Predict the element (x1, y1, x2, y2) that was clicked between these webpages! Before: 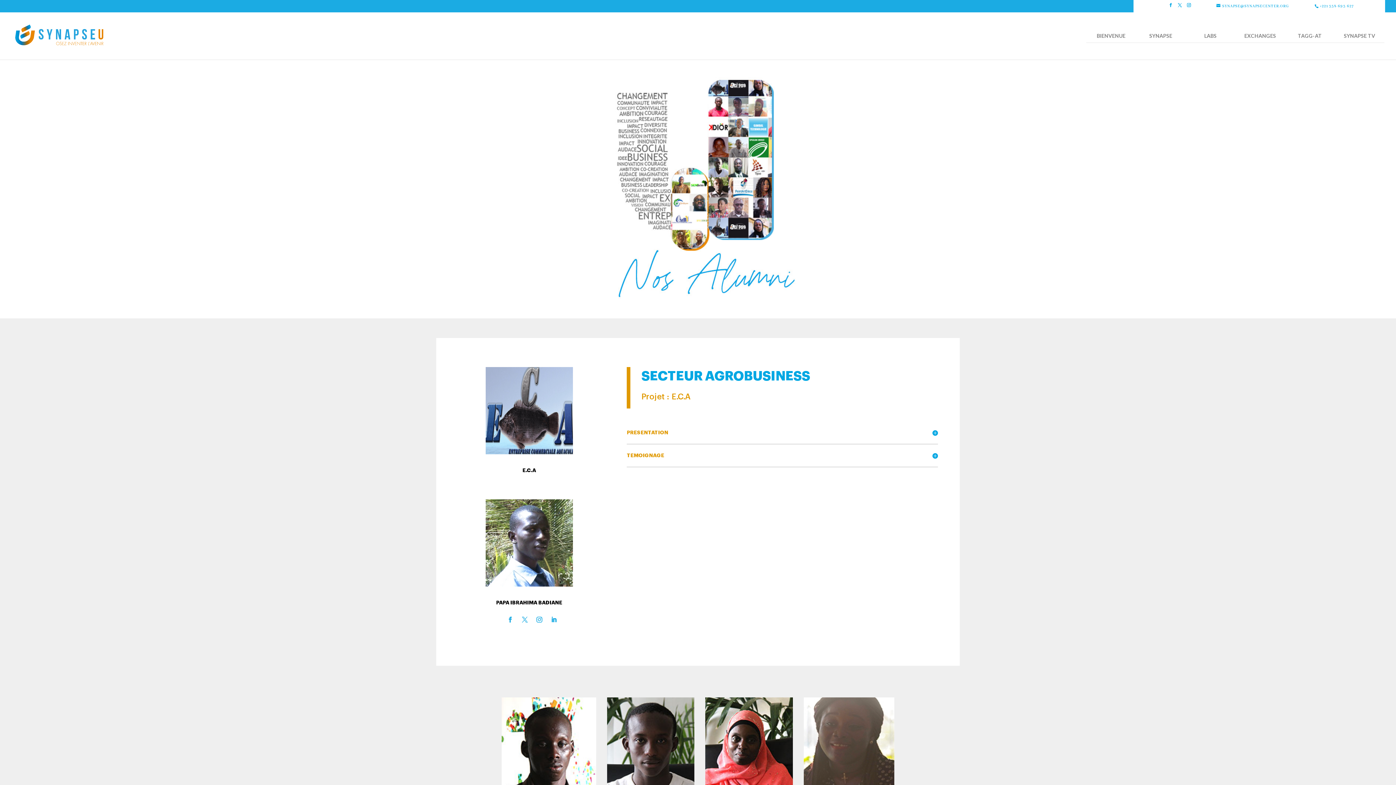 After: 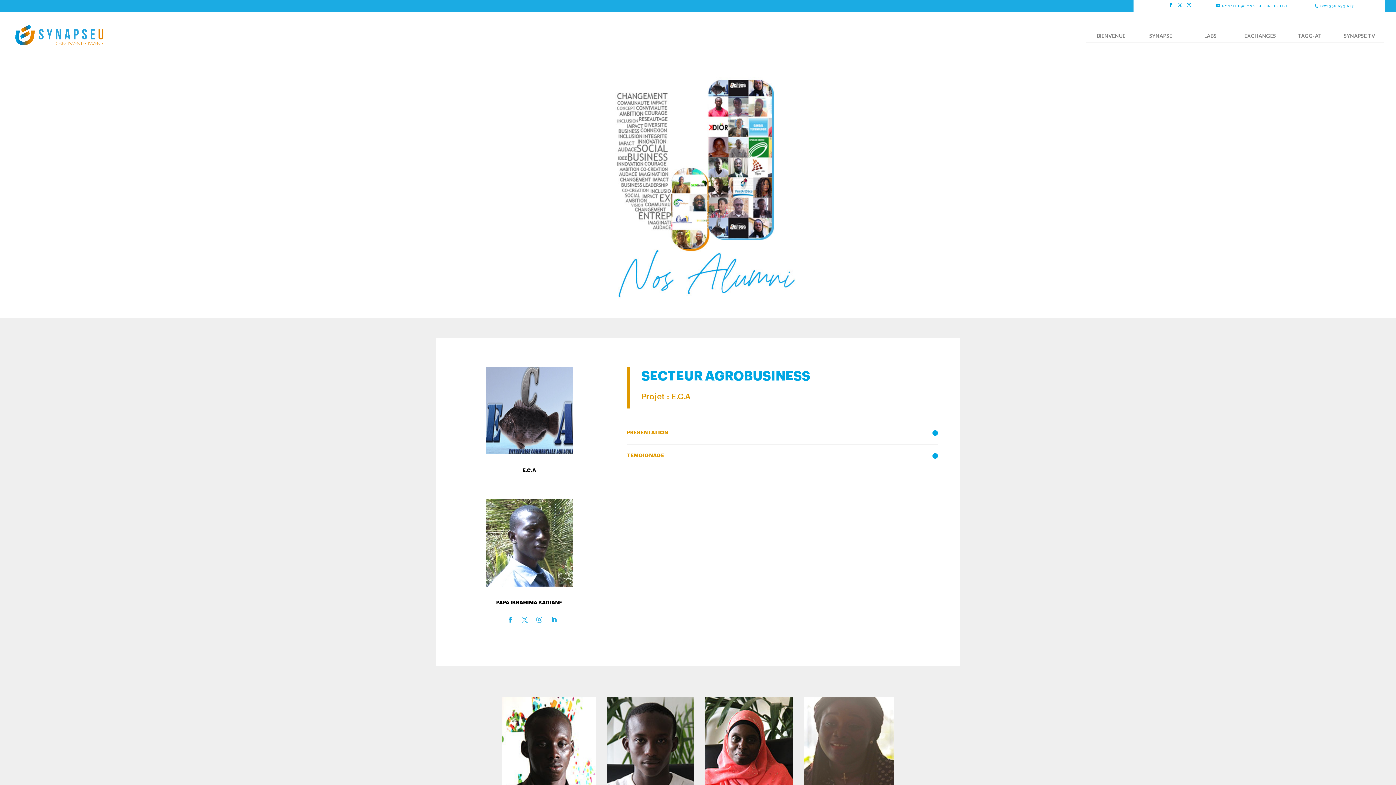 Action: bbox: (485, 499, 573, 587)